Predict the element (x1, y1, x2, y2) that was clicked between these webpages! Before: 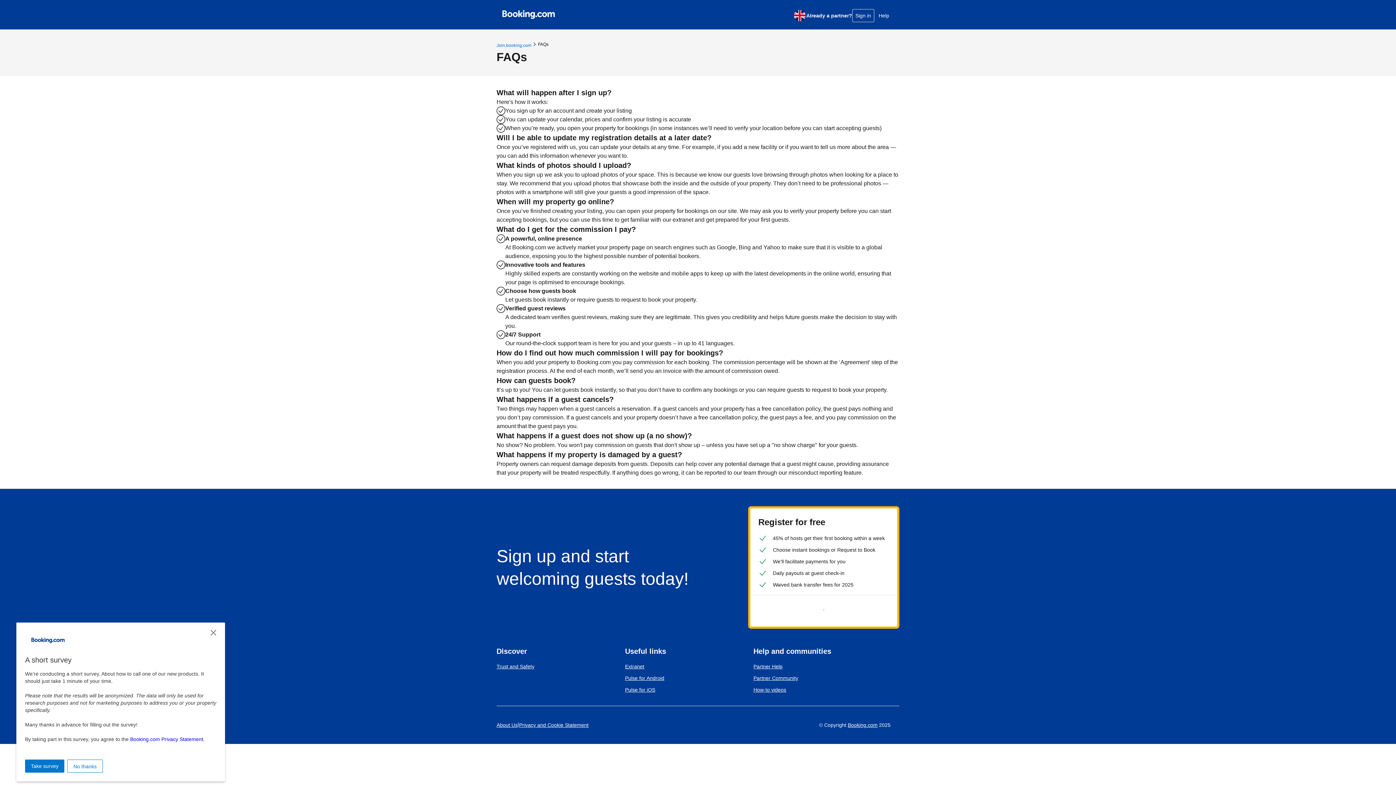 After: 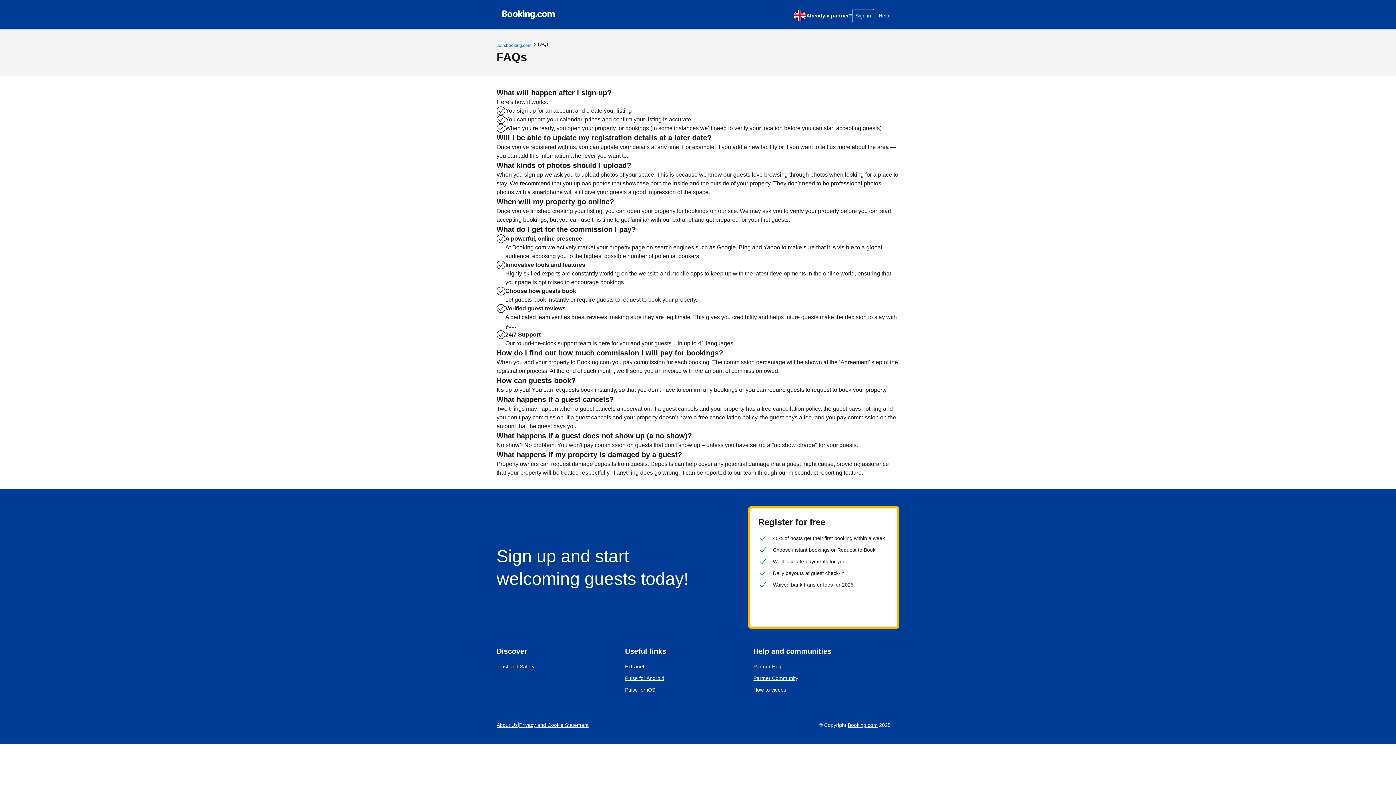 Action: label: Close bbox: (210, 630, 216, 636)